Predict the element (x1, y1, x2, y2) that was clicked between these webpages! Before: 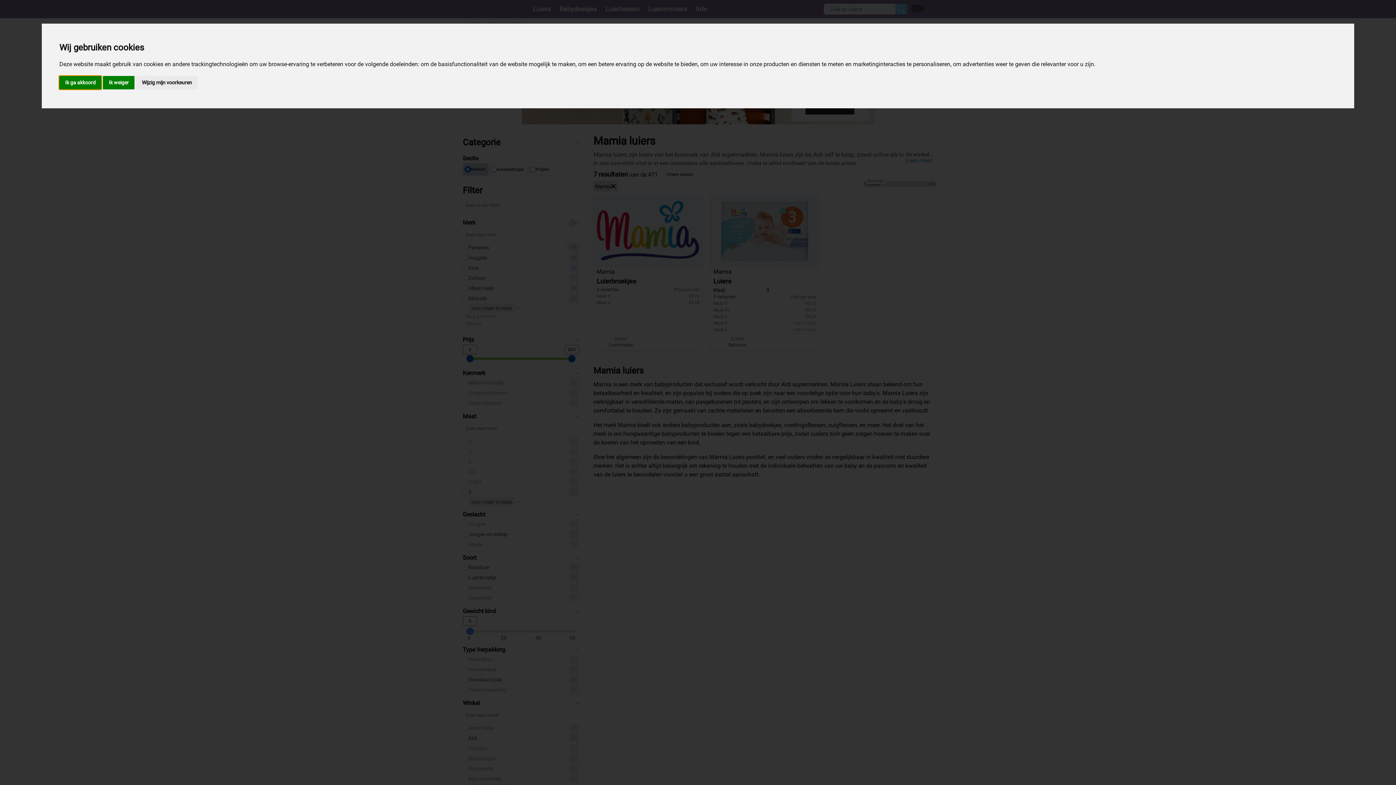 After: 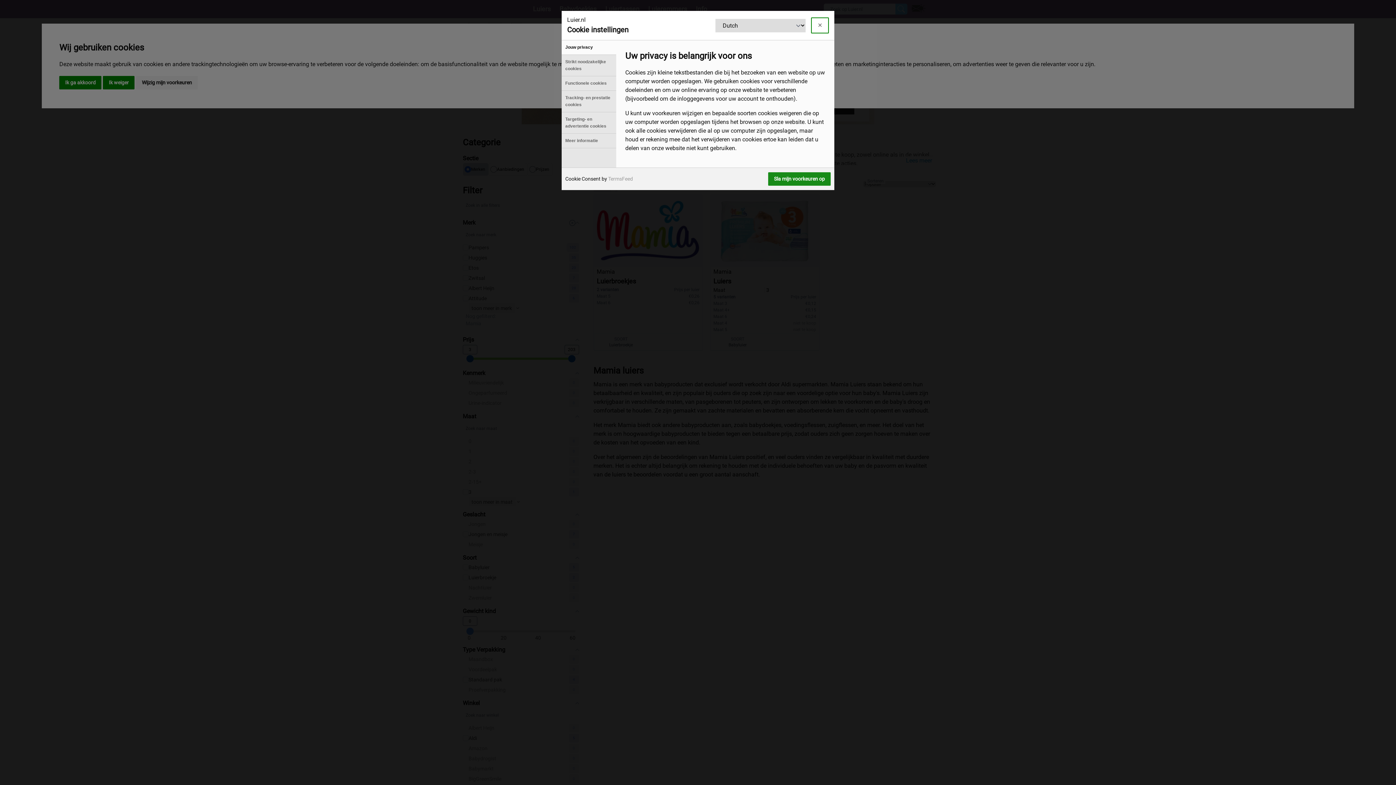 Action: label: Wijzig mijn voorkeuren bbox: (136, 75, 197, 89)